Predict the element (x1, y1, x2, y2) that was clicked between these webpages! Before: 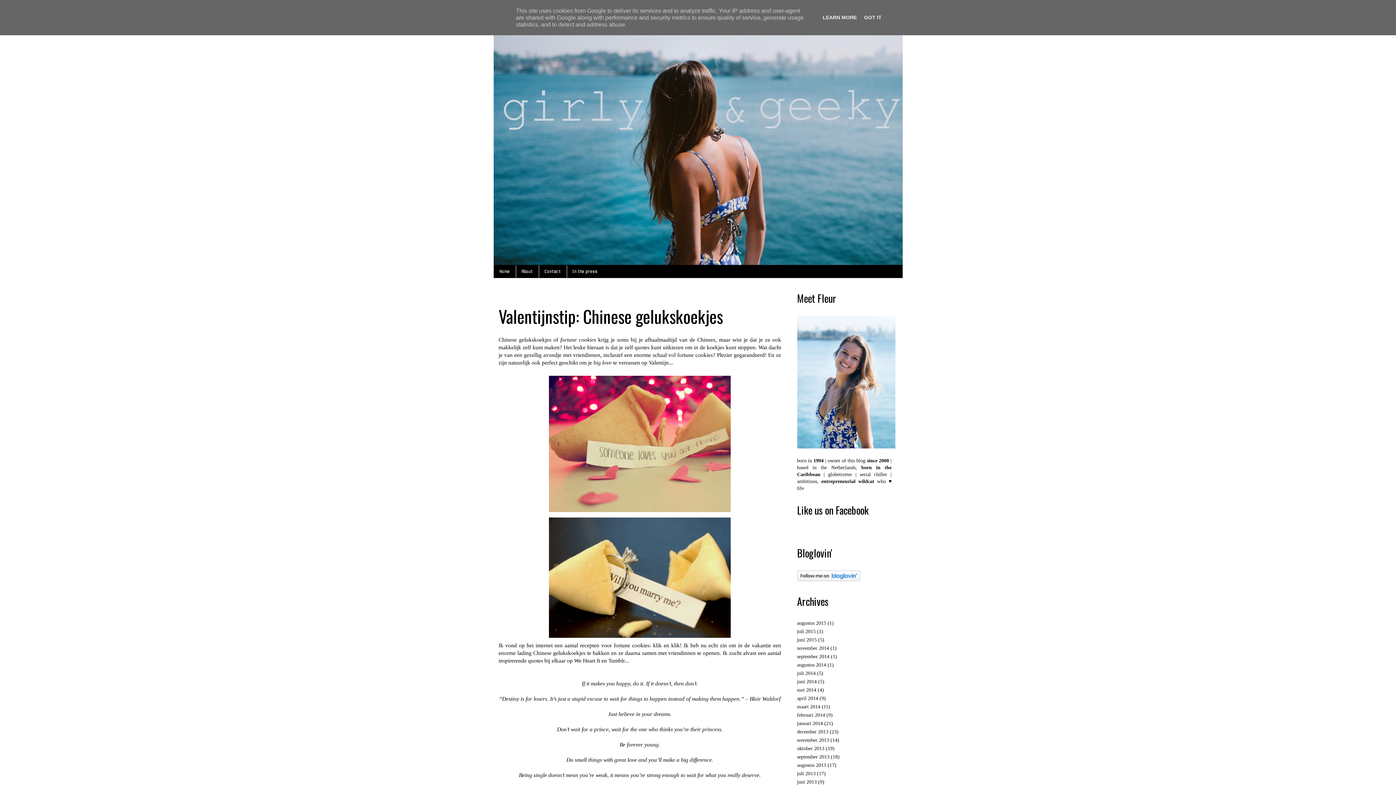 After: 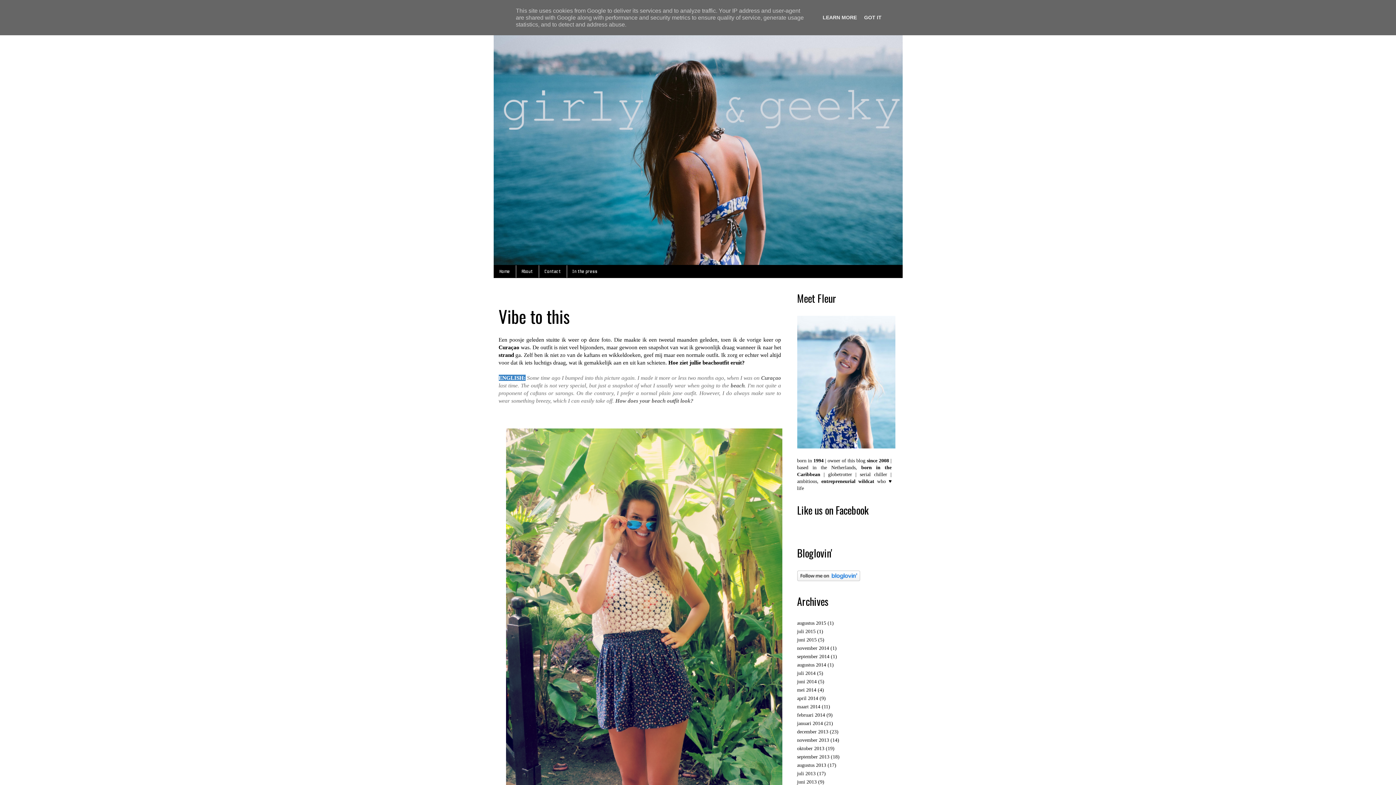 Action: label: juni 2014 bbox: (797, 679, 816, 684)